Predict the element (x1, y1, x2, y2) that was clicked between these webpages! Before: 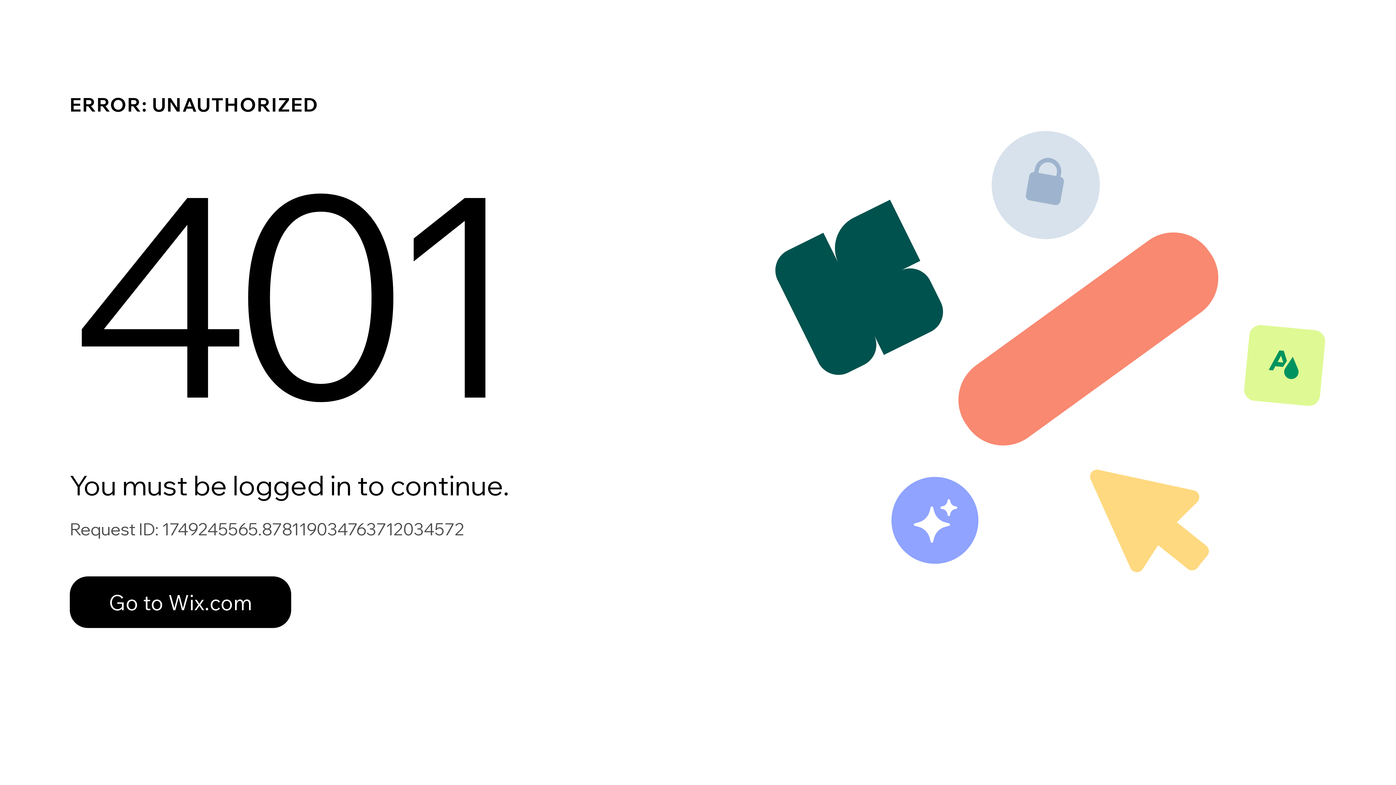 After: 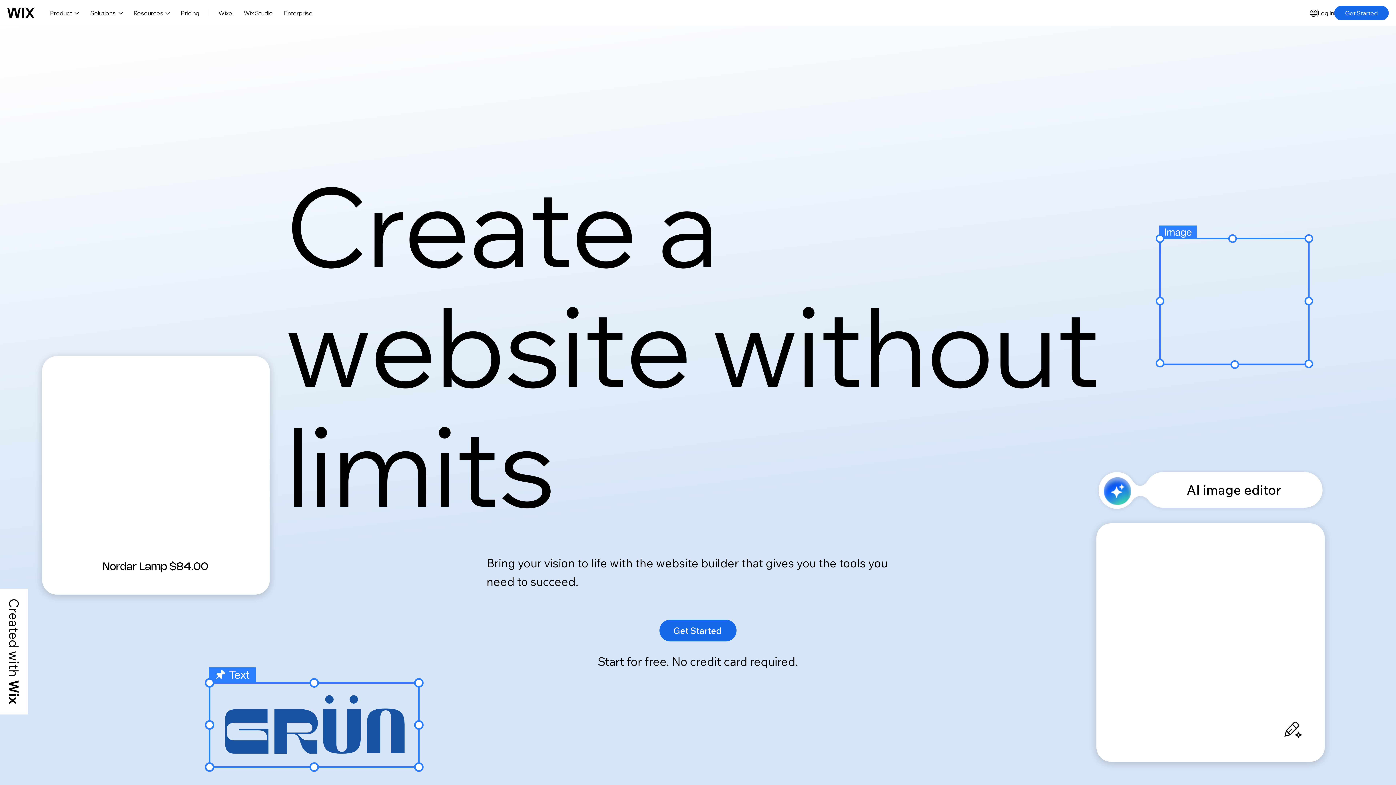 Action: label: Go to Wix.com bbox: (69, 561, 768, 637)